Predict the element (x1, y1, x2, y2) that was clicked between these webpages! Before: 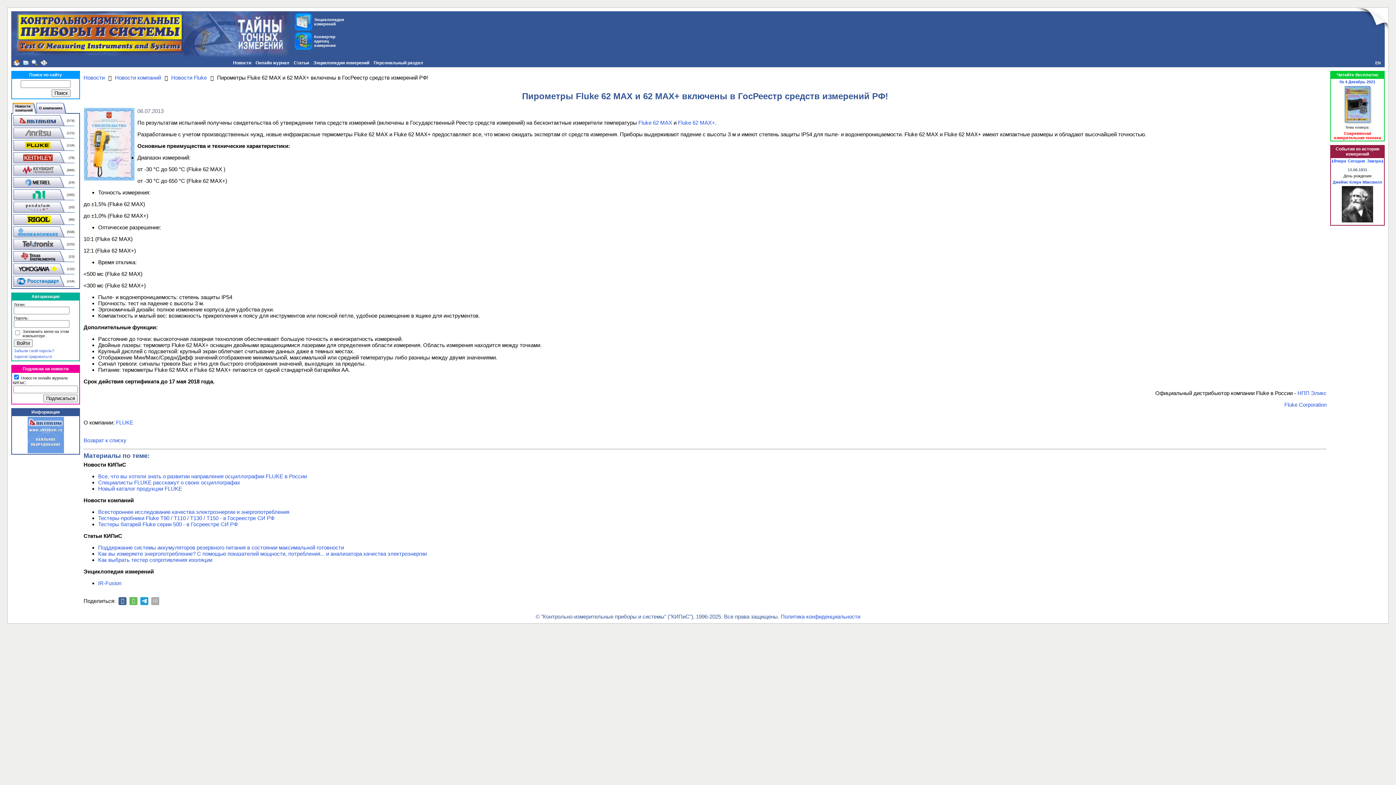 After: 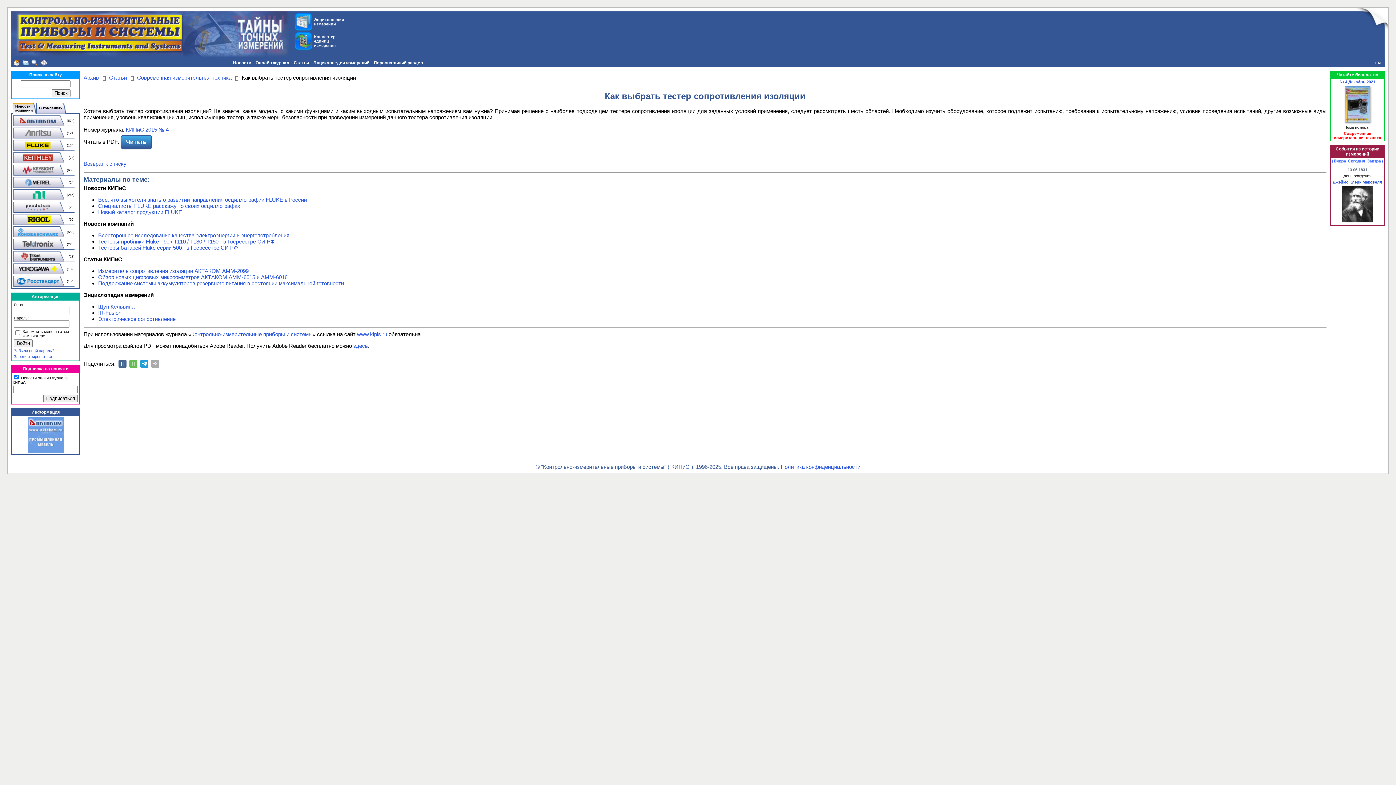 Action: label: Как выбрать тестер сопротивления изоляции bbox: (98, 556, 212, 563)